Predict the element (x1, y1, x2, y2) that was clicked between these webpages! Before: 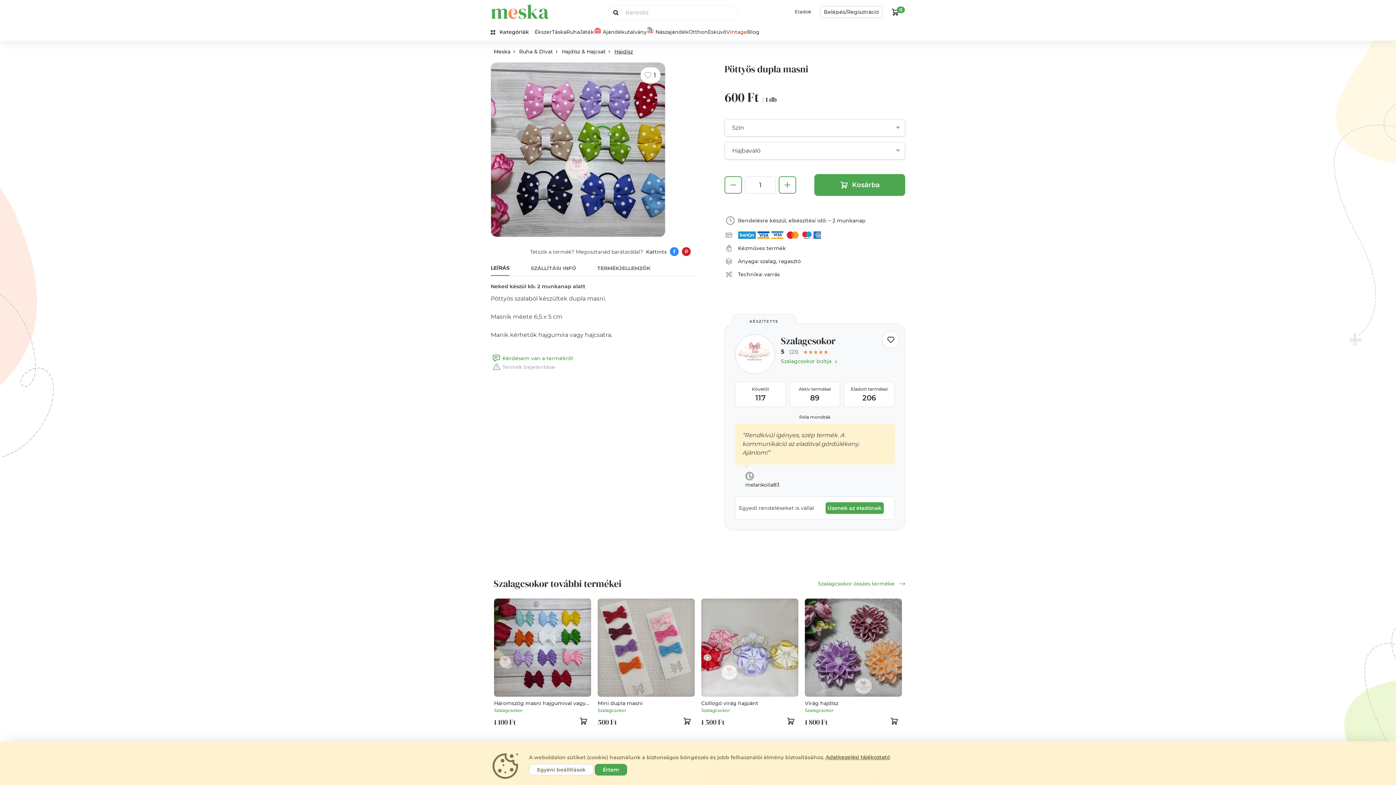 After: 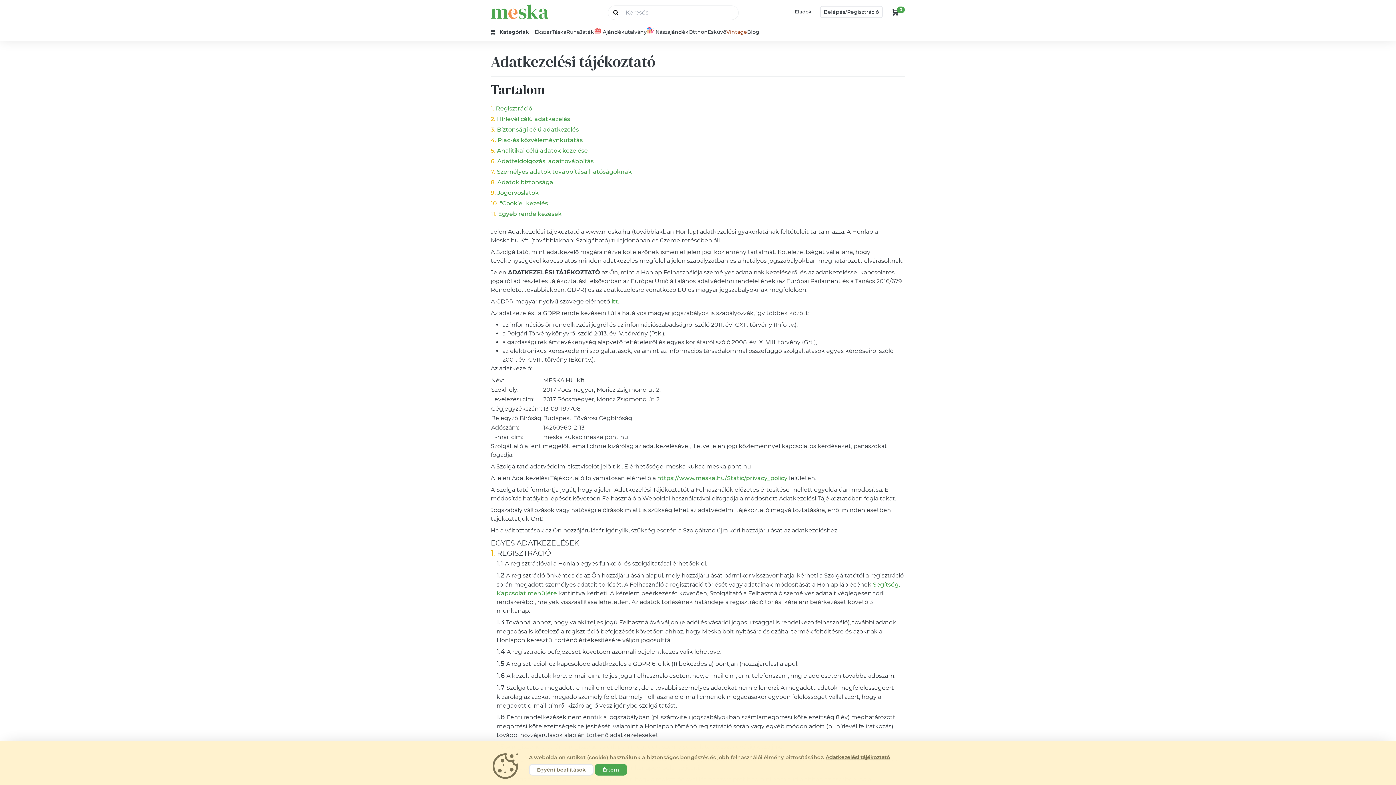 Action: bbox: (825, 754, 890, 761) label: Adatkezelési tájékoztató